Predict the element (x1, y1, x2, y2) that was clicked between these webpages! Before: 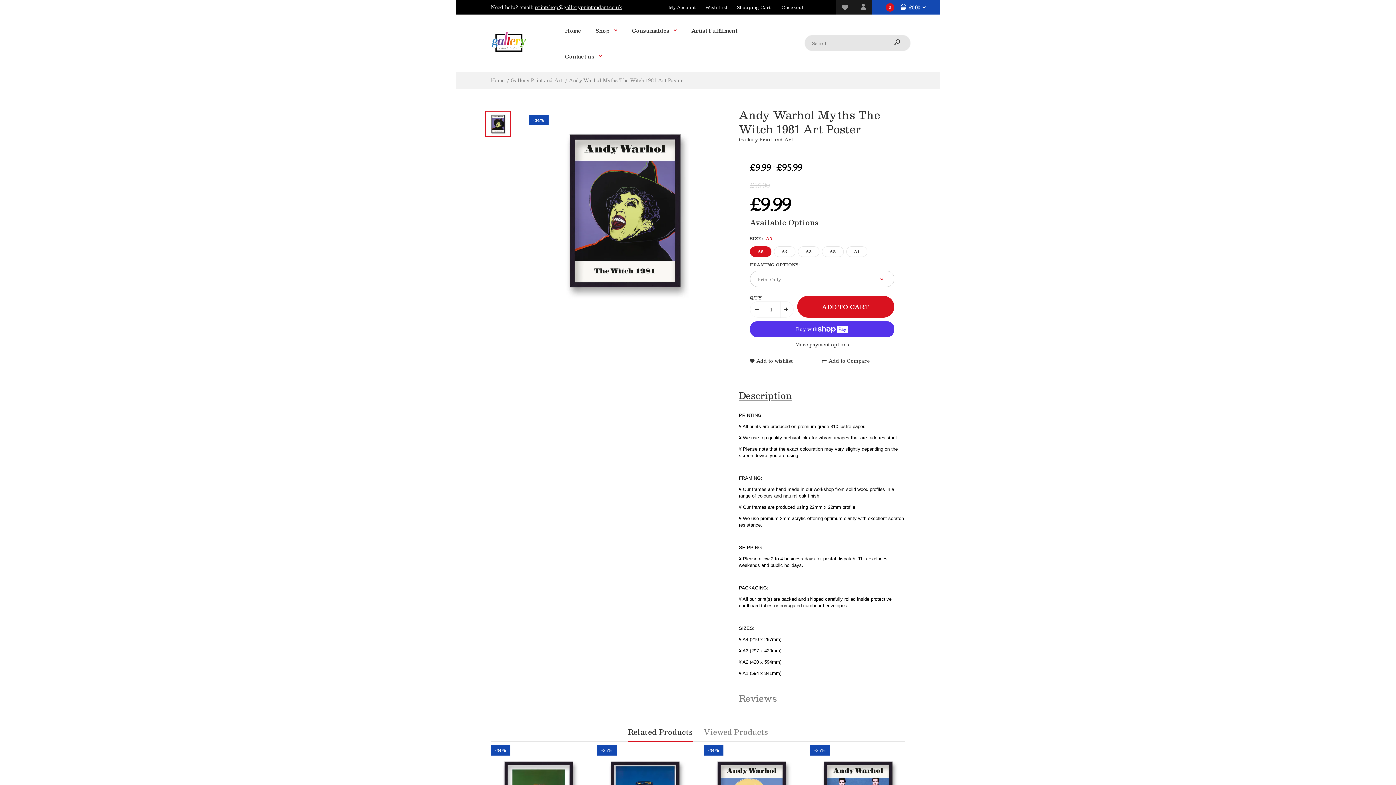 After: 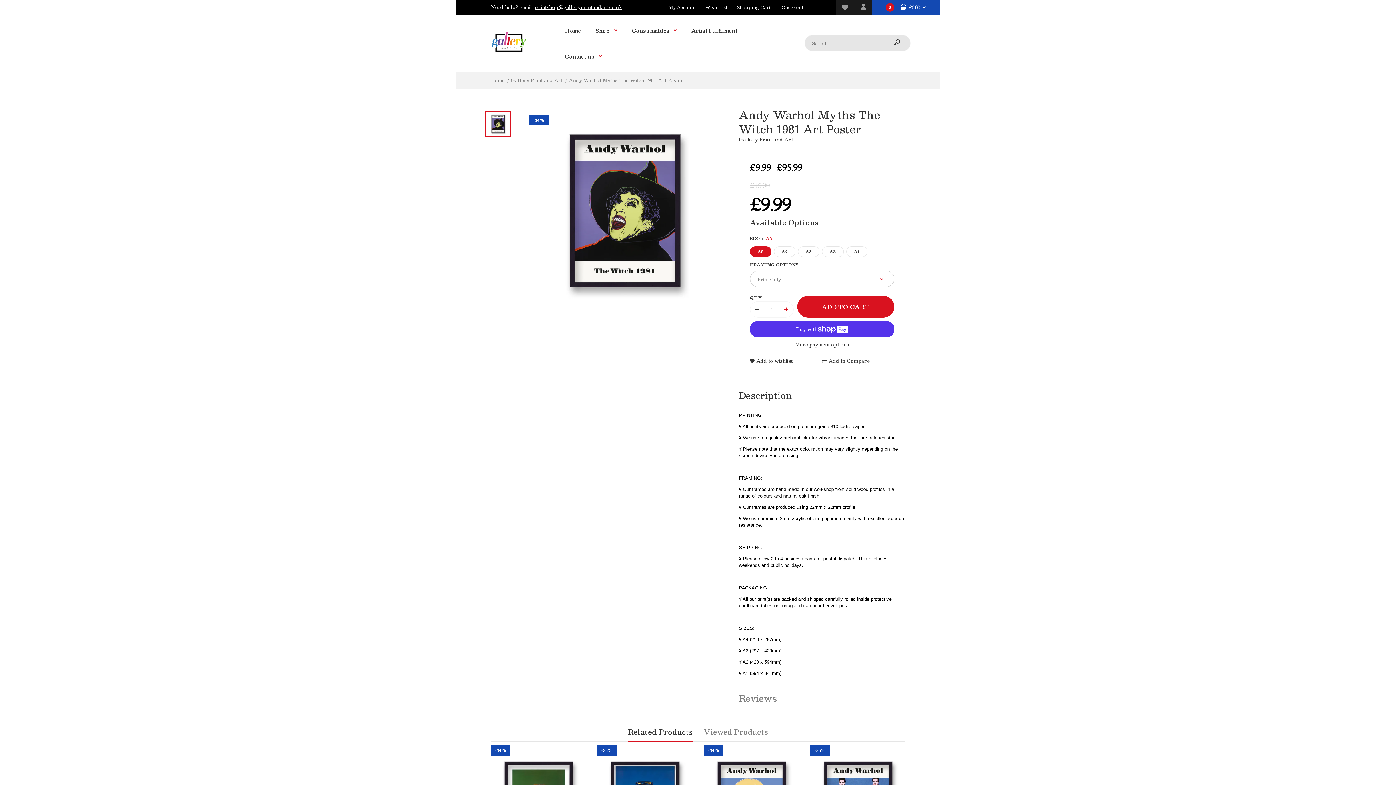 Action: bbox: (780, 301, 791, 317)